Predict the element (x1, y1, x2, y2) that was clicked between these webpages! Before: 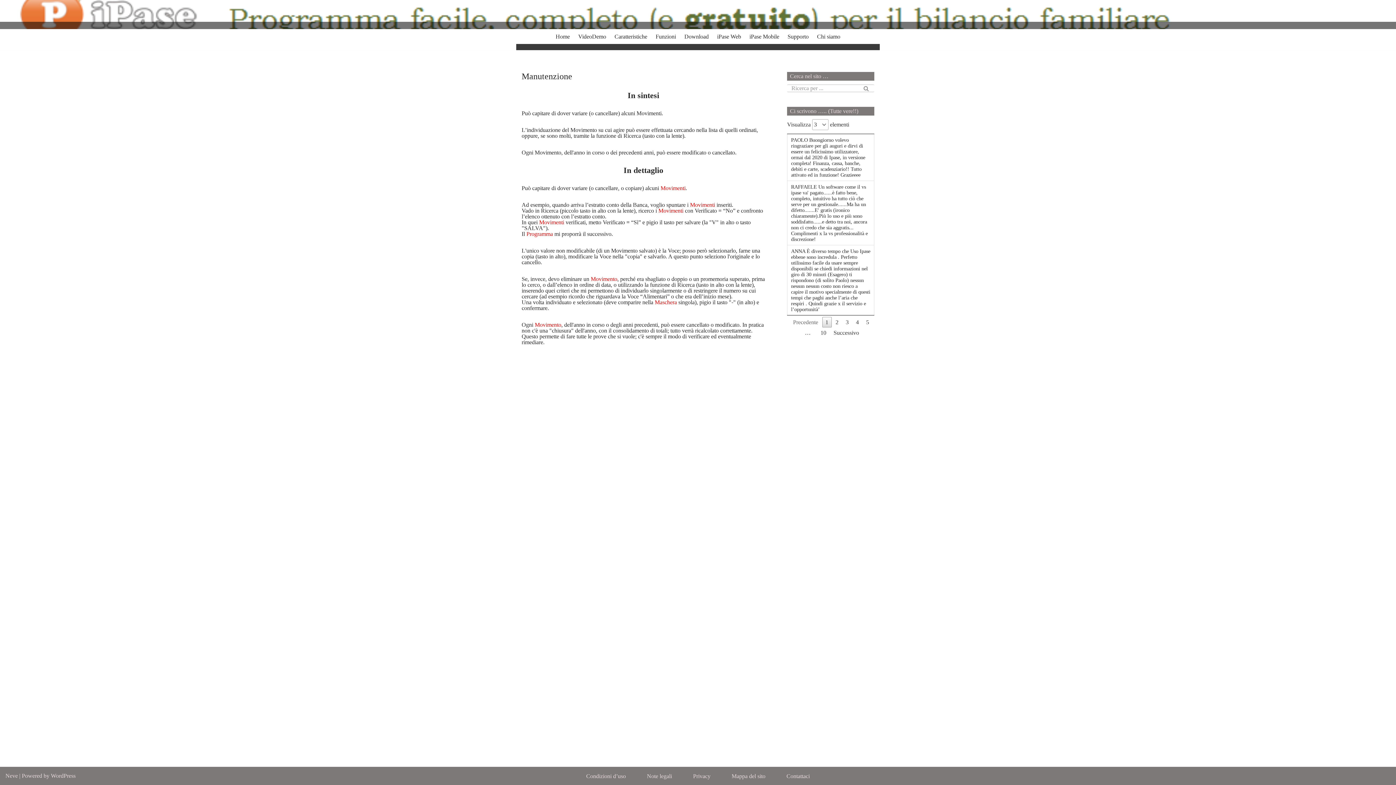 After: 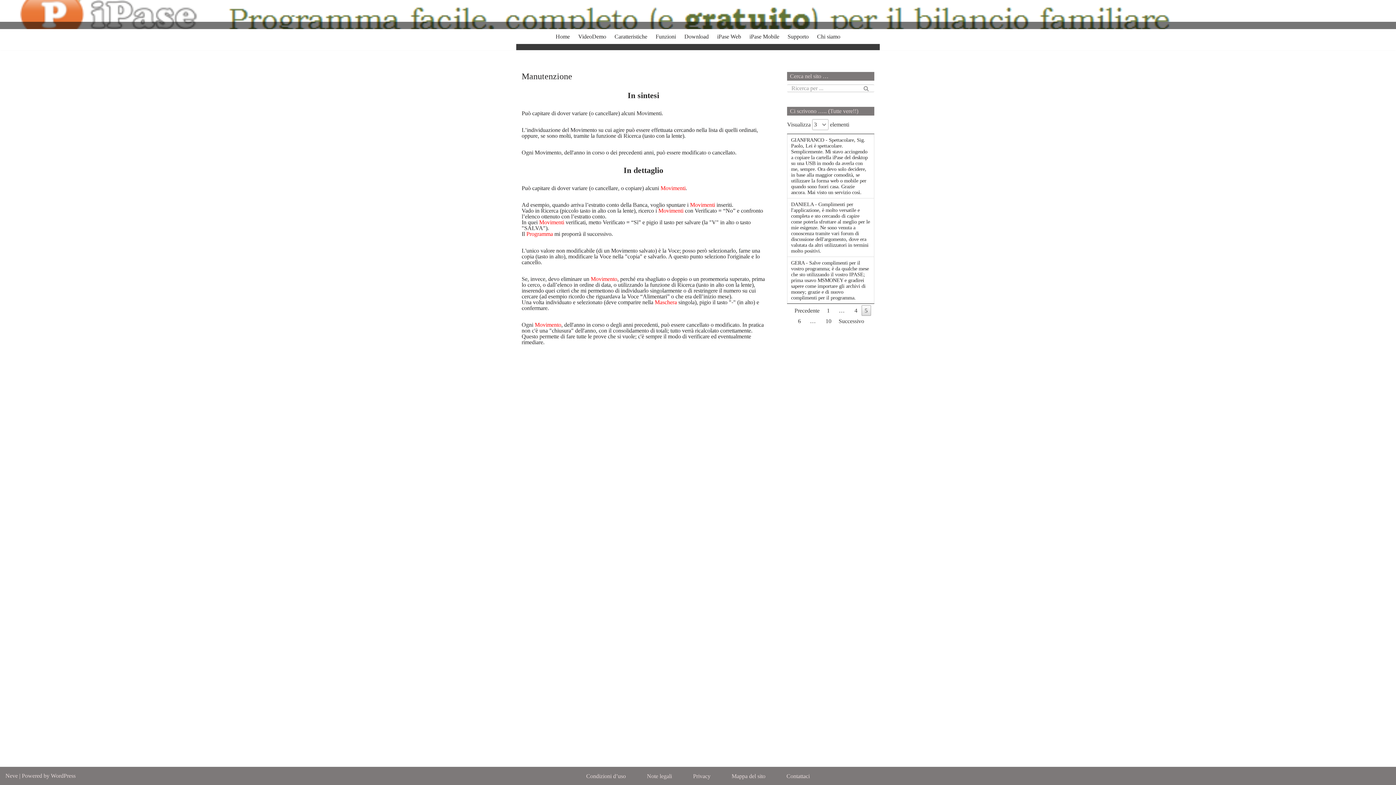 Action: bbox: (863, 317, 872, 327) label: 5